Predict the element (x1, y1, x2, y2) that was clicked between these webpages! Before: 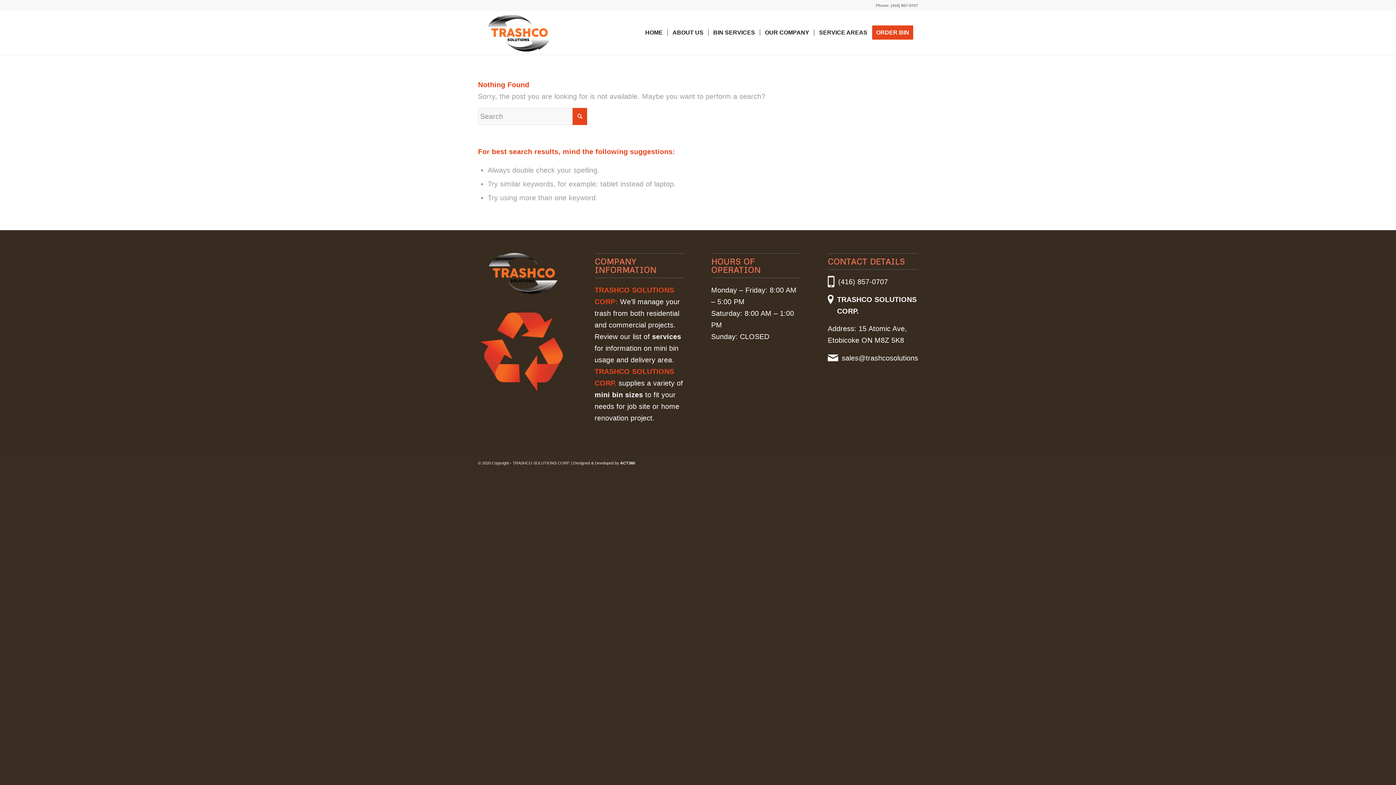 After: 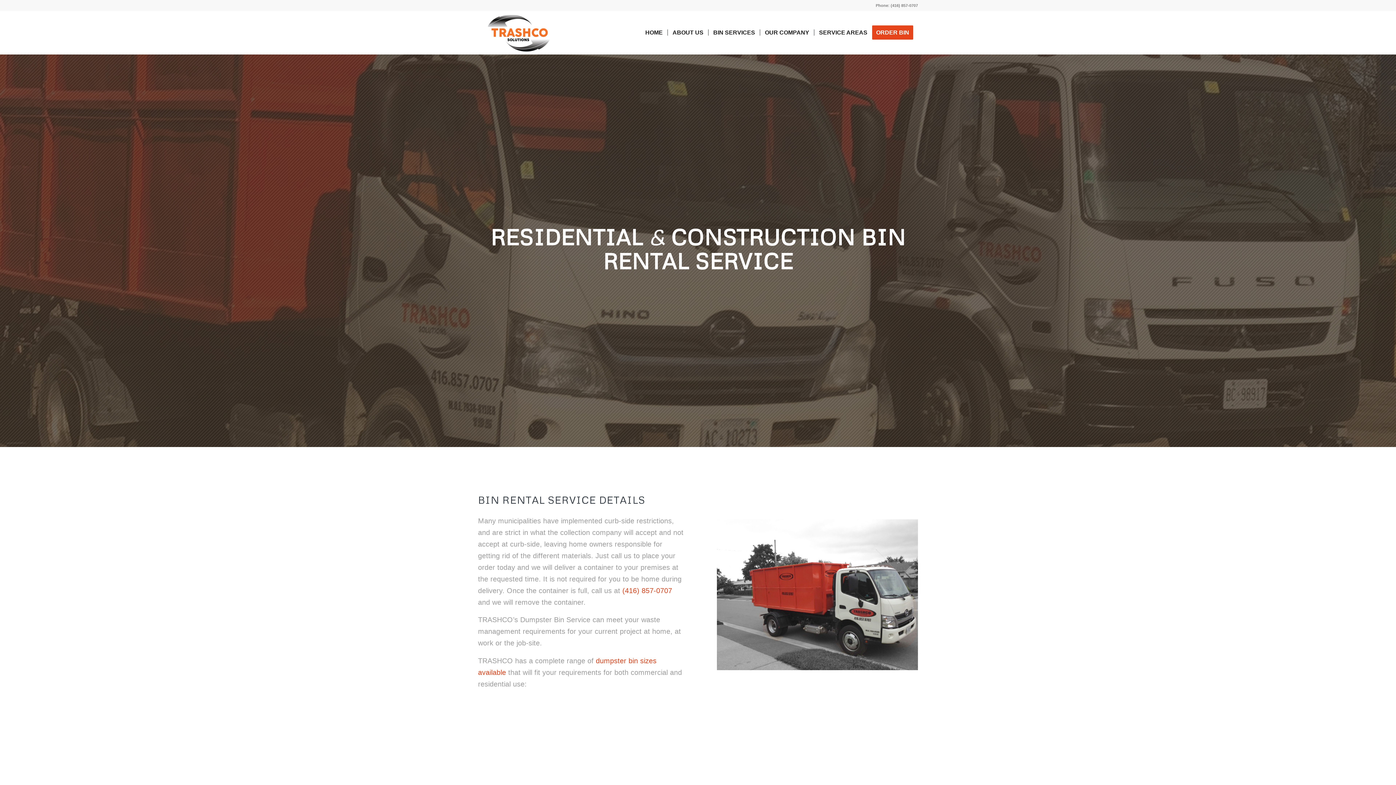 Action: bbox: (652, 332, 681, 340) label: services